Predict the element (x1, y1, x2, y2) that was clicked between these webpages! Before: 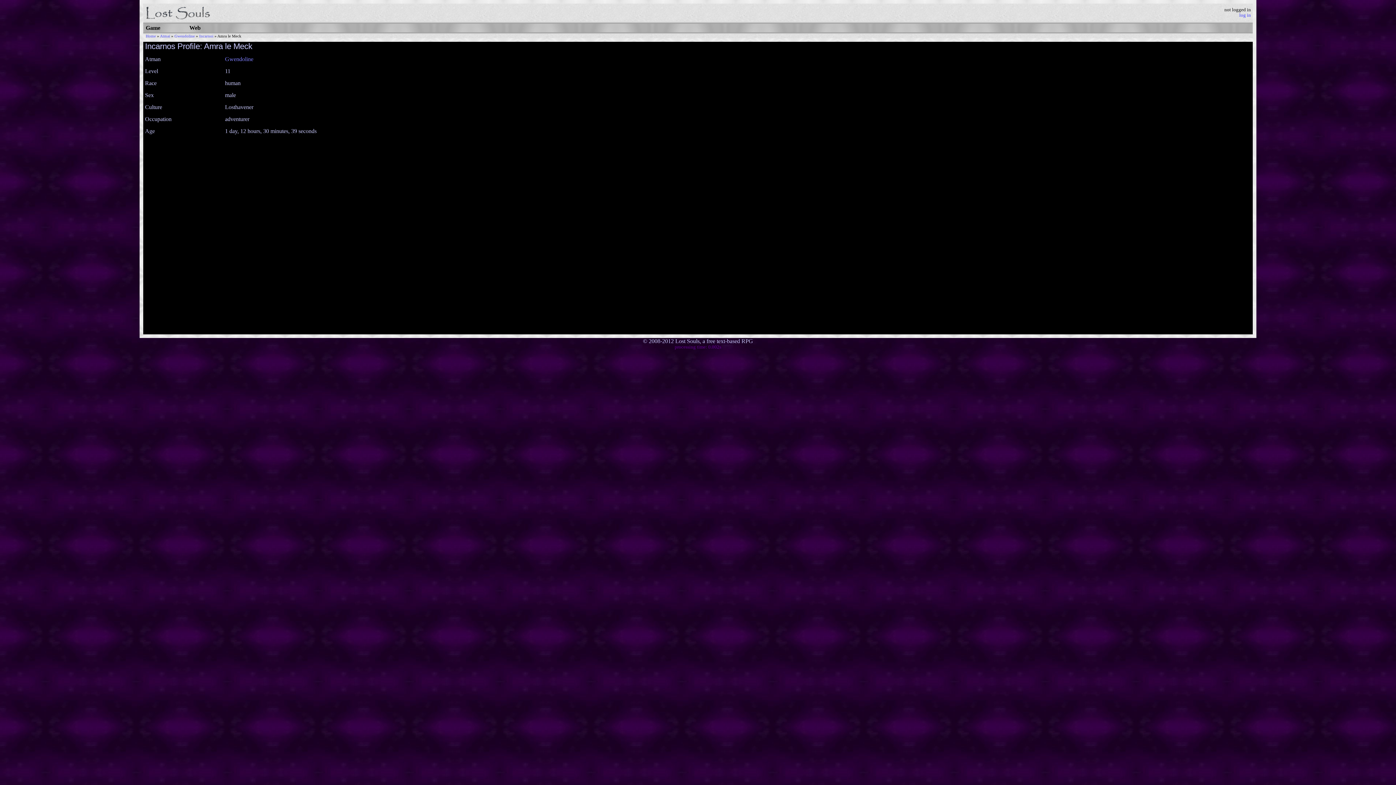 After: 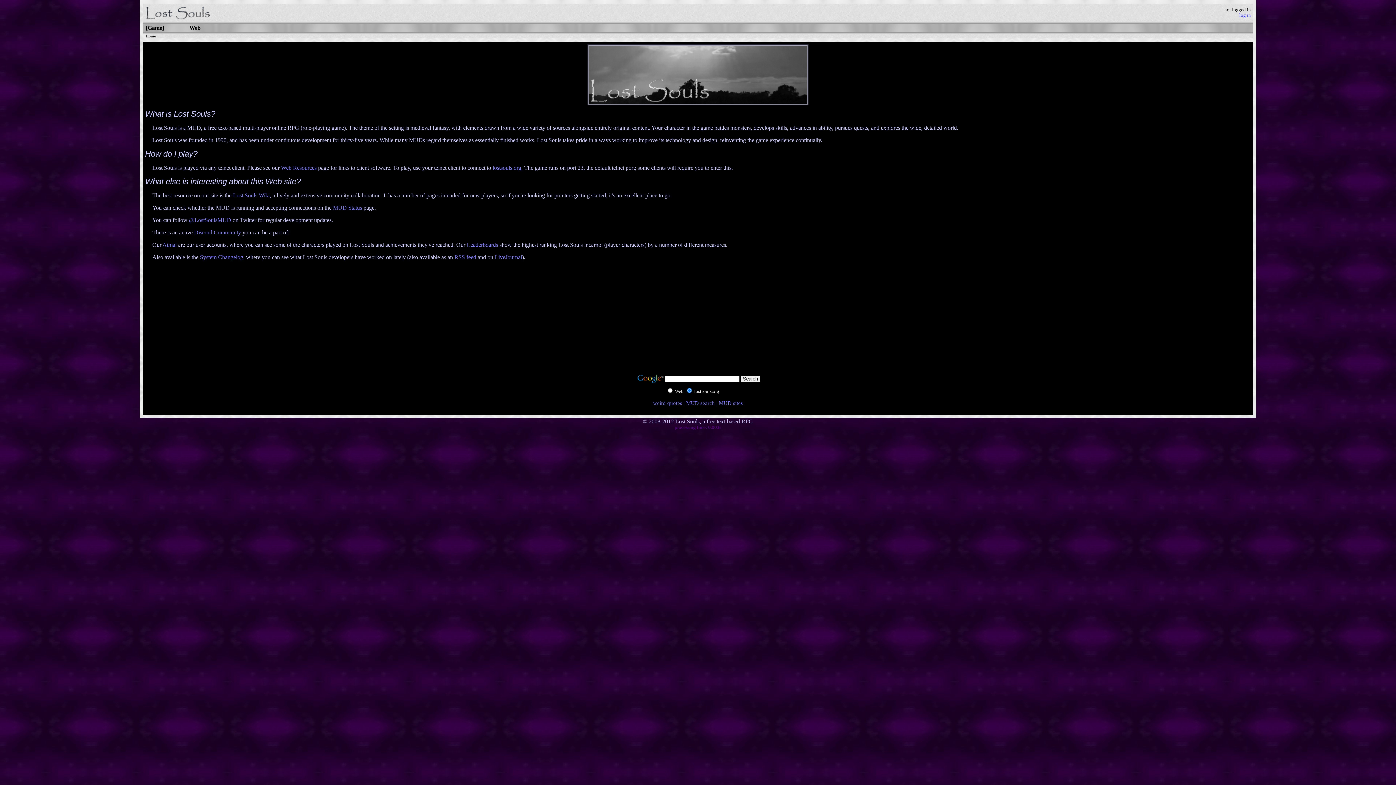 Action: label: Home bbox: (145, 33, 156, 38)